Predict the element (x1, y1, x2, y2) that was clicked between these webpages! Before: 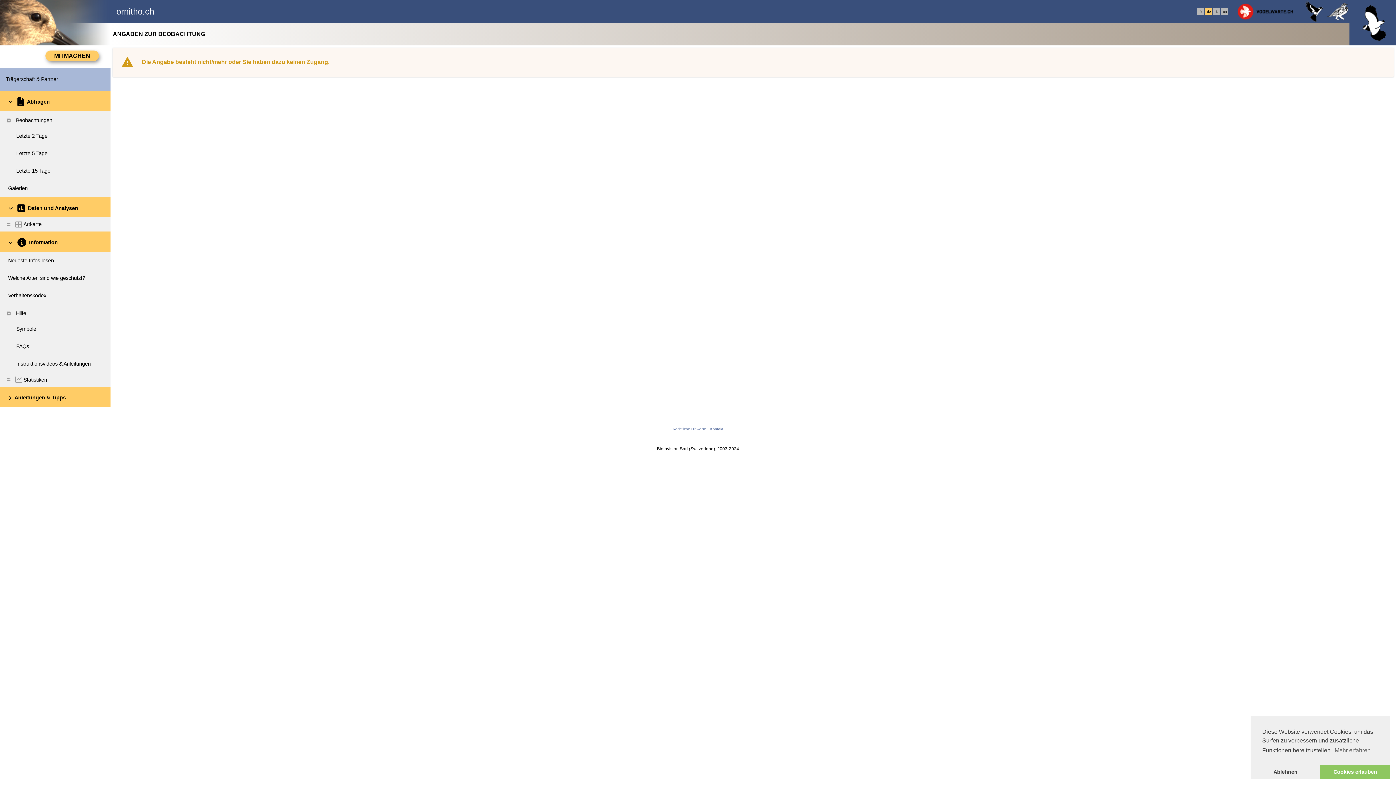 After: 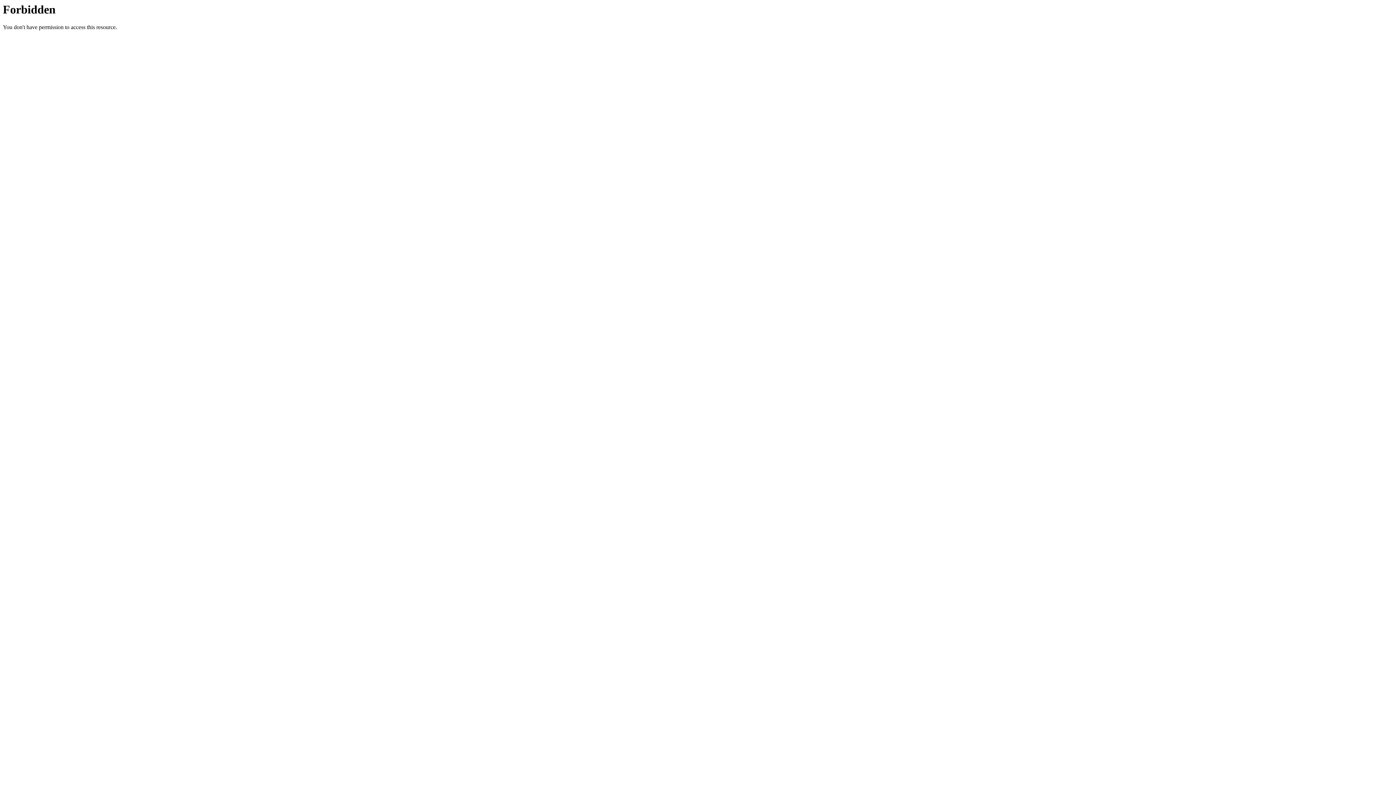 Action: bbox: (1237, 0, 1303, 46)